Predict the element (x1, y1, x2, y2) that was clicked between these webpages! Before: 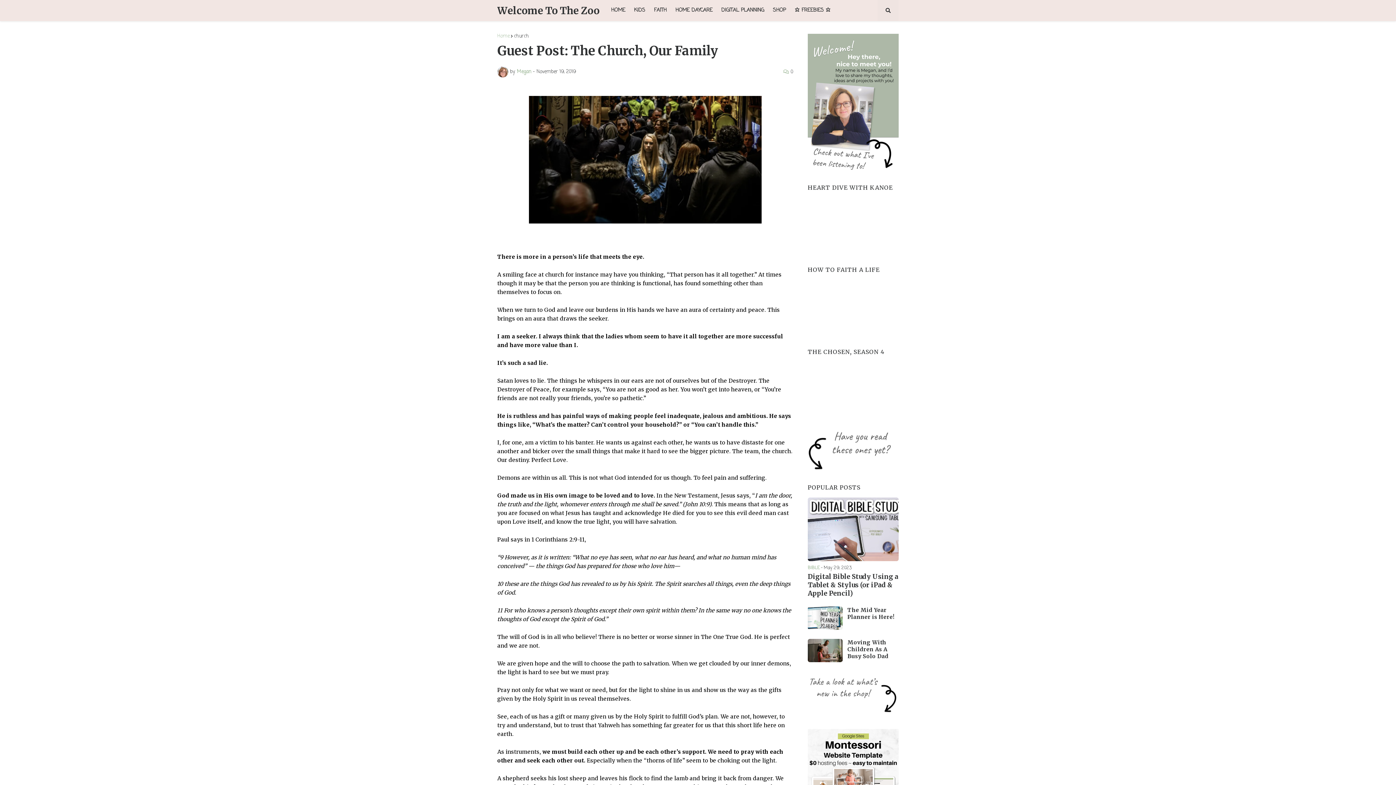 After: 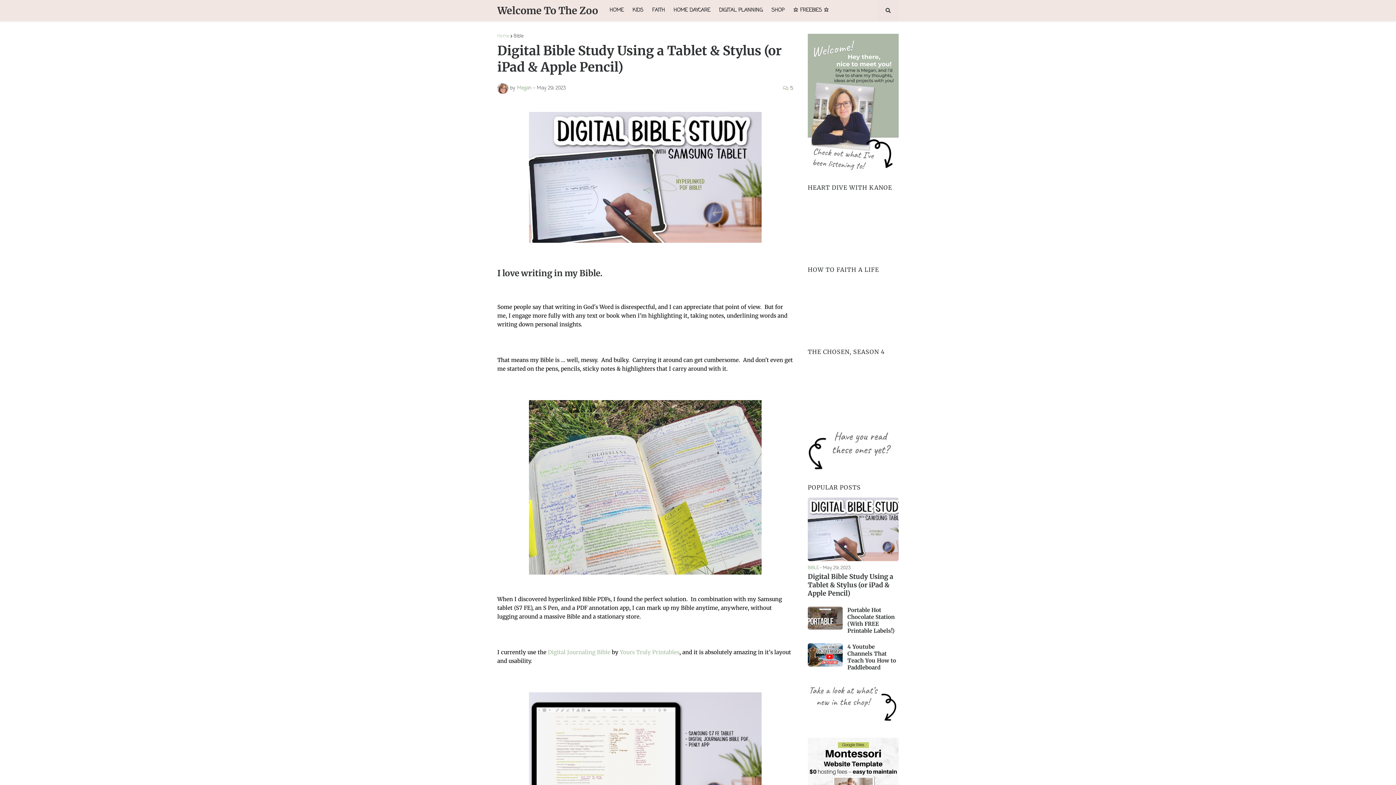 Action: bbox: (808, 497, 898, 561)